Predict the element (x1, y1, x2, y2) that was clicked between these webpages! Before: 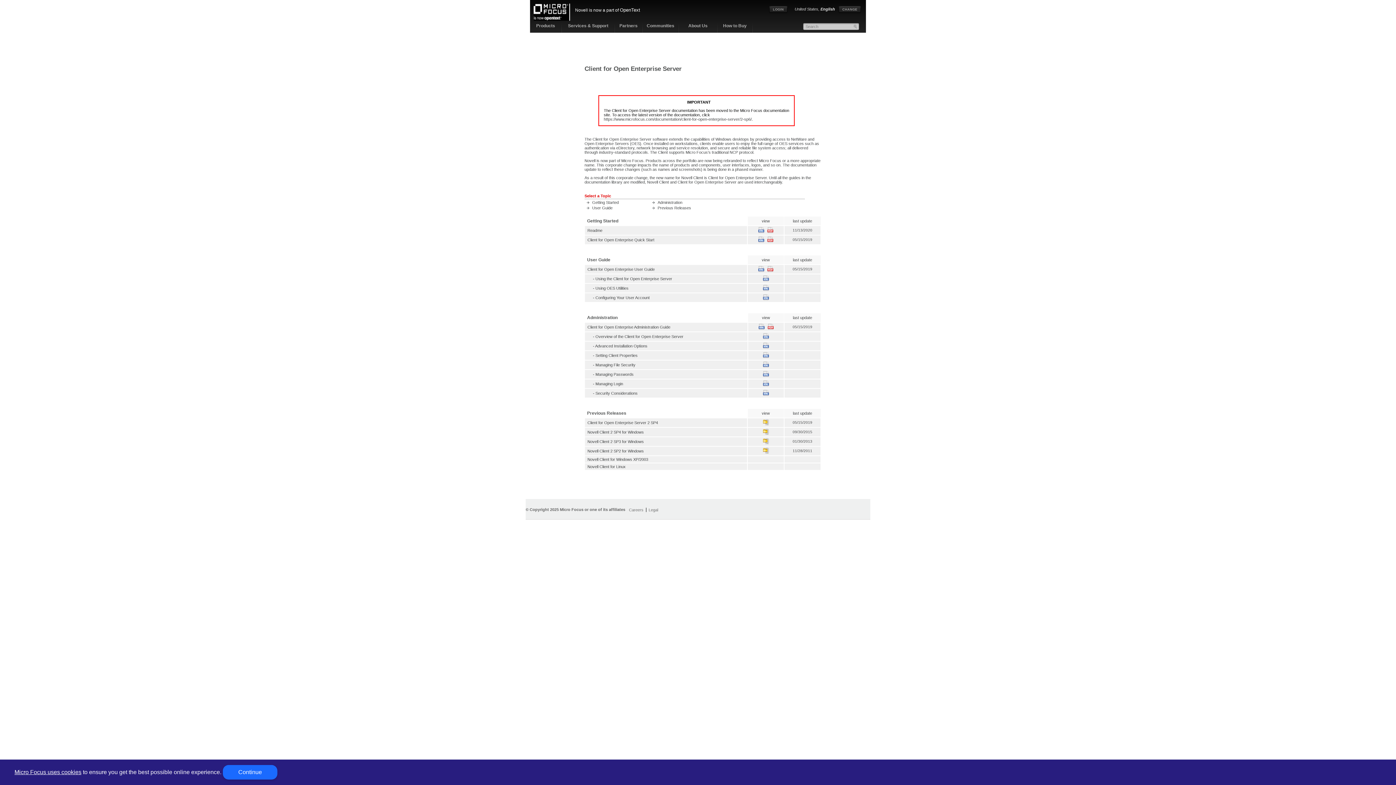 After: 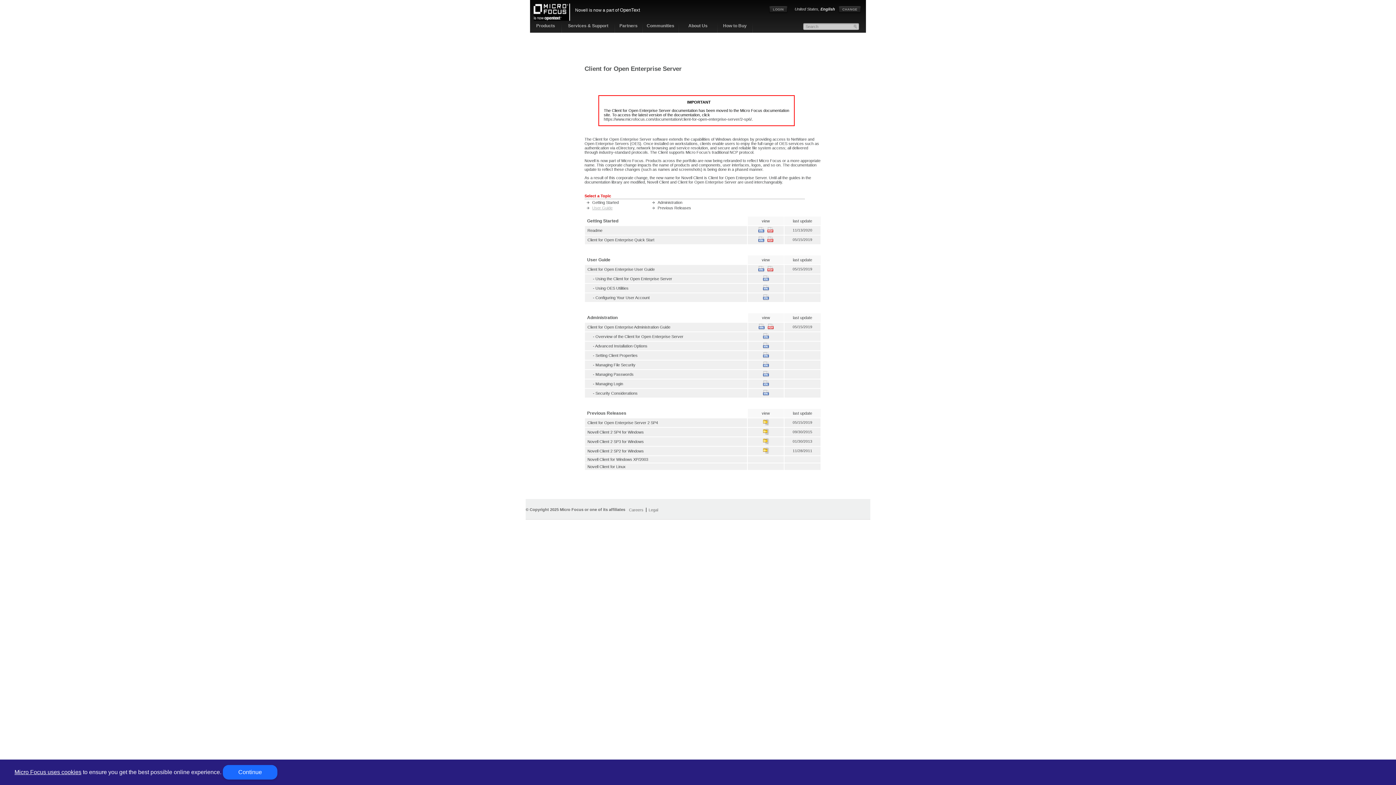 Action: label: User Guide bbox: (592, 205, 612, 210)